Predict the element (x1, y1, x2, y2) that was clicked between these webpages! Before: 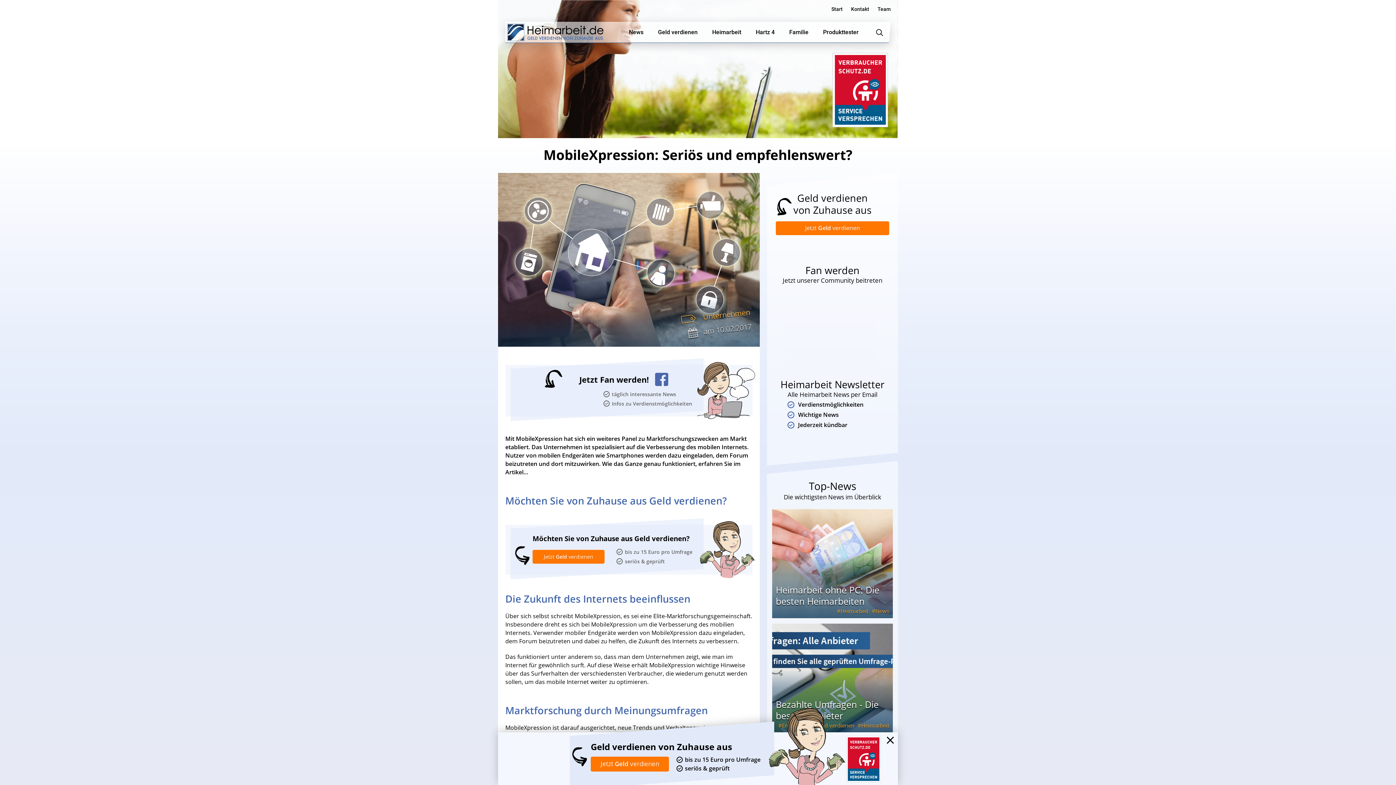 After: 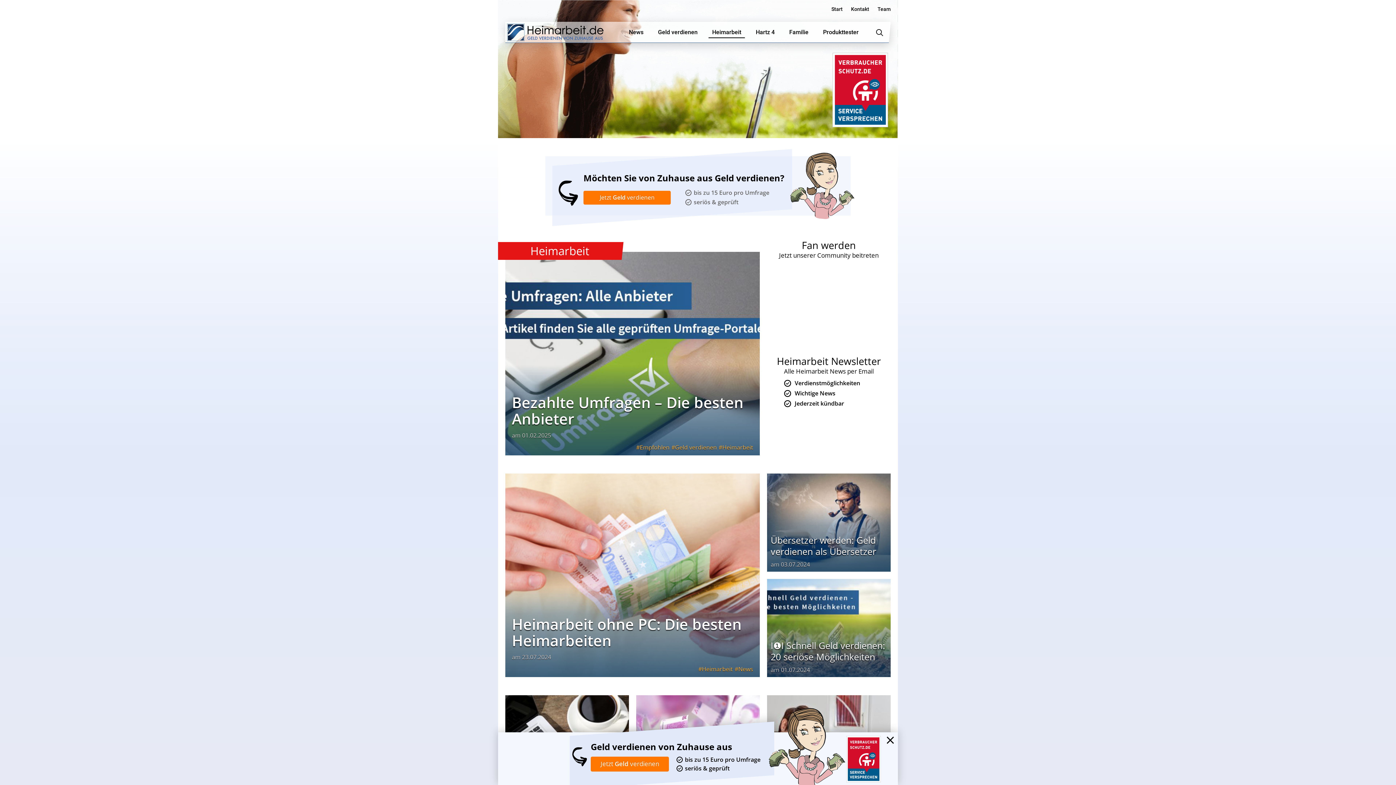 Action: label: Heimarbeit bbox: (708, 21, 745, 42)